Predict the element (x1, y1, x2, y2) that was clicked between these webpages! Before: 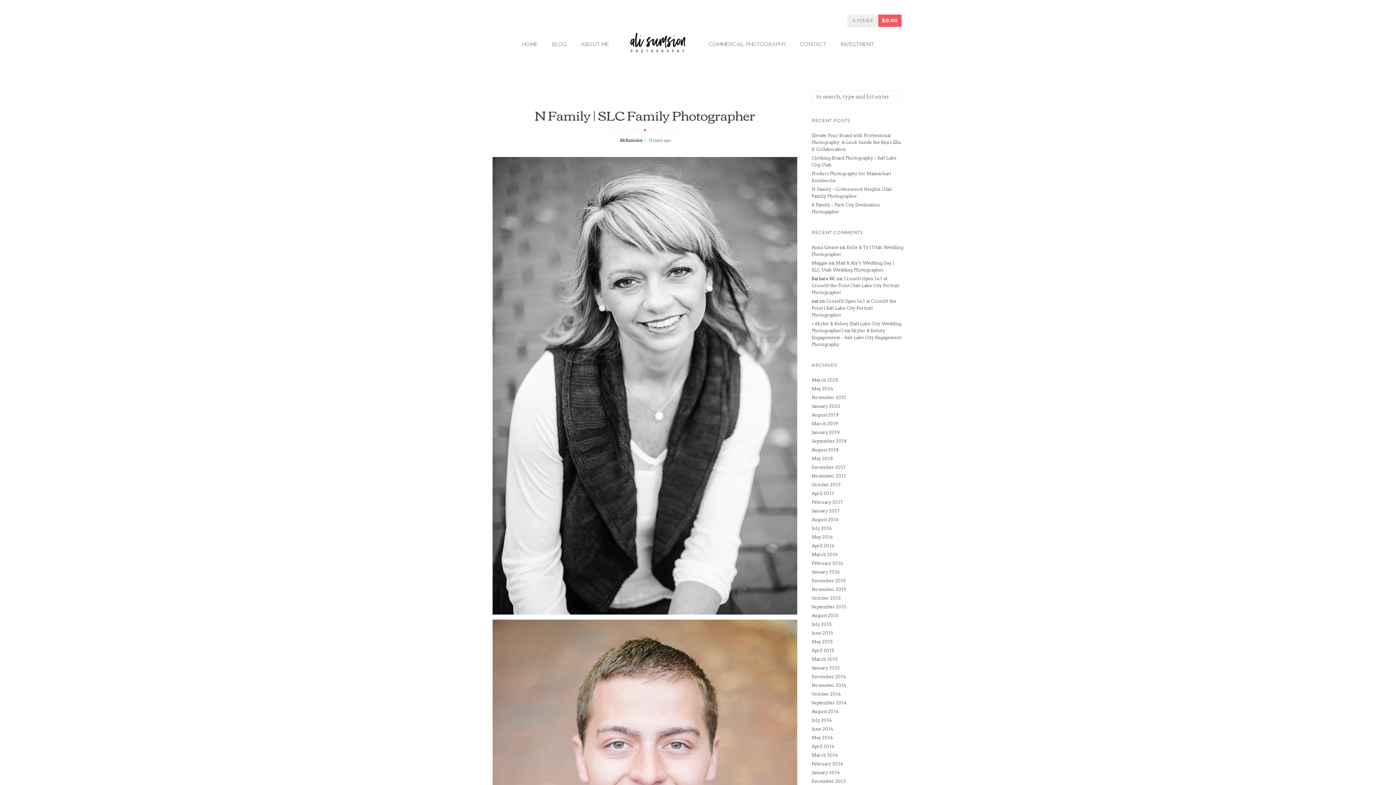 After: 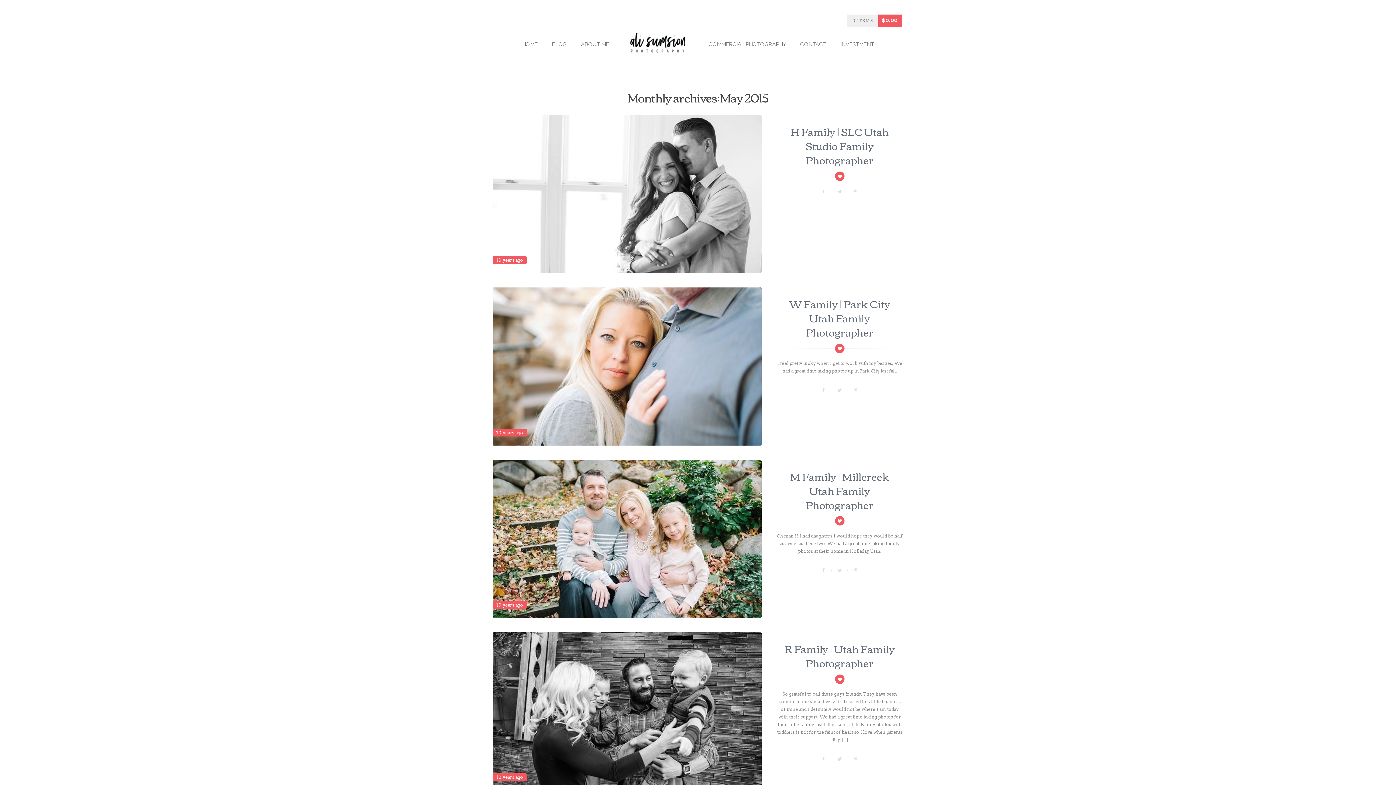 Action: label: May 2015 bbox: (811, 639, 832, 644)